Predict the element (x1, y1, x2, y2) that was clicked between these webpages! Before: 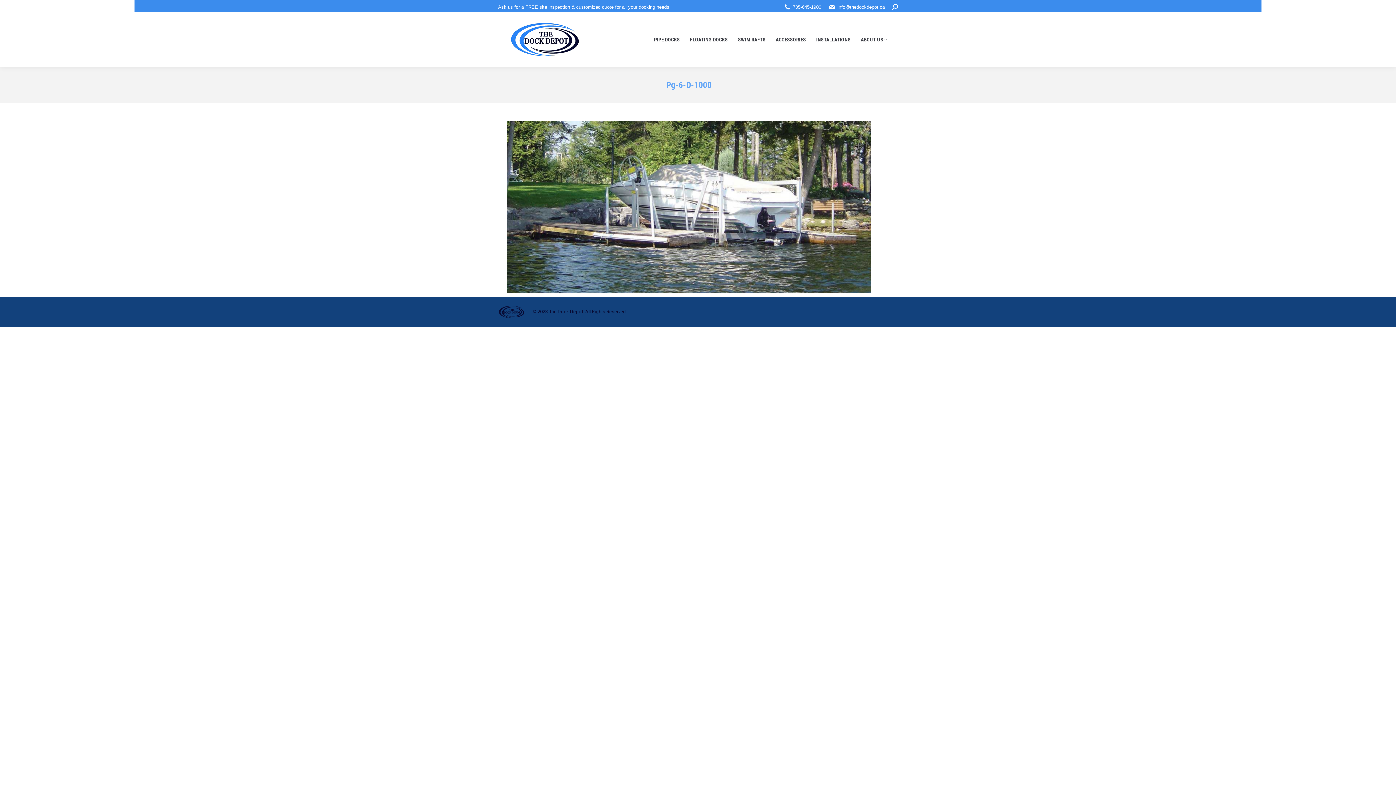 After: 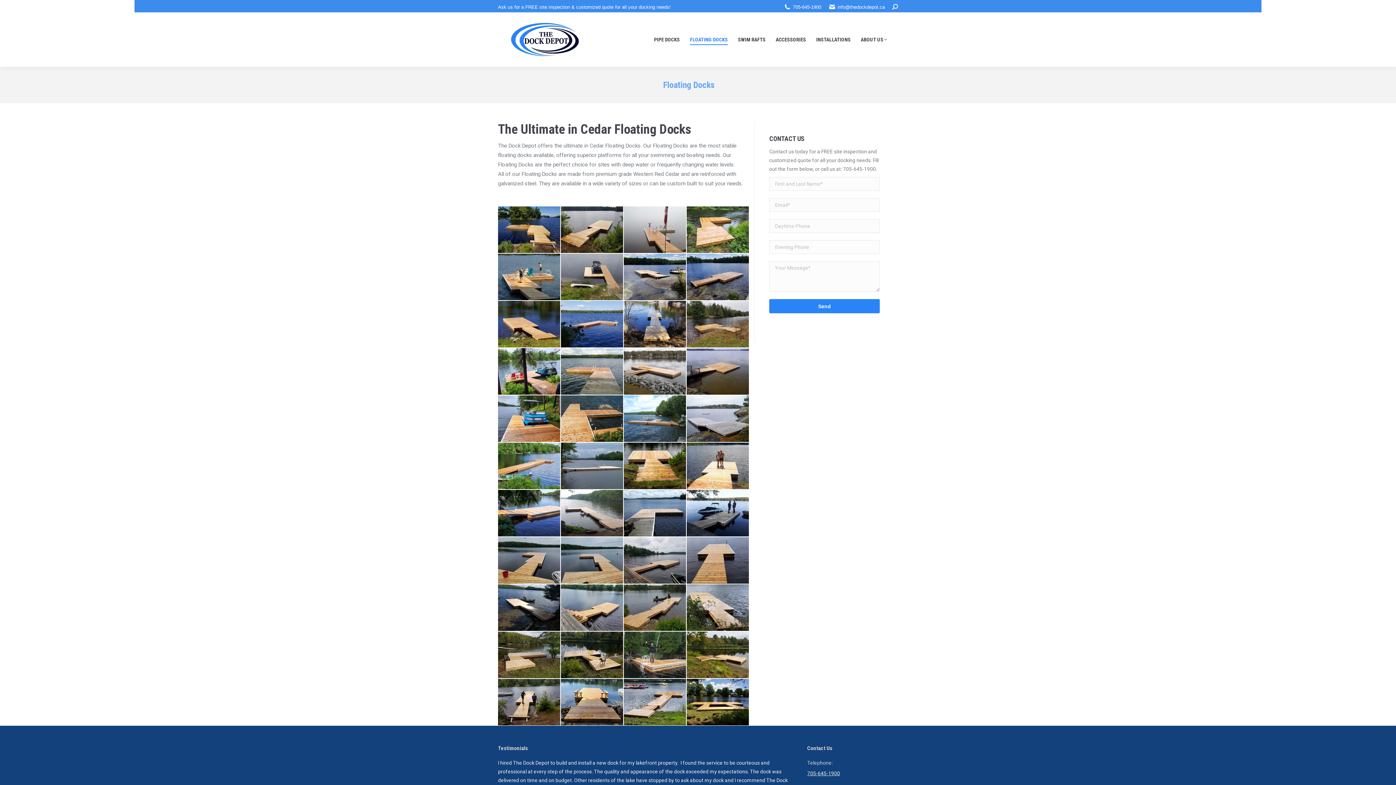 Action: label: FLOATING DOCKS bbox: (690, 18, 728, 61)